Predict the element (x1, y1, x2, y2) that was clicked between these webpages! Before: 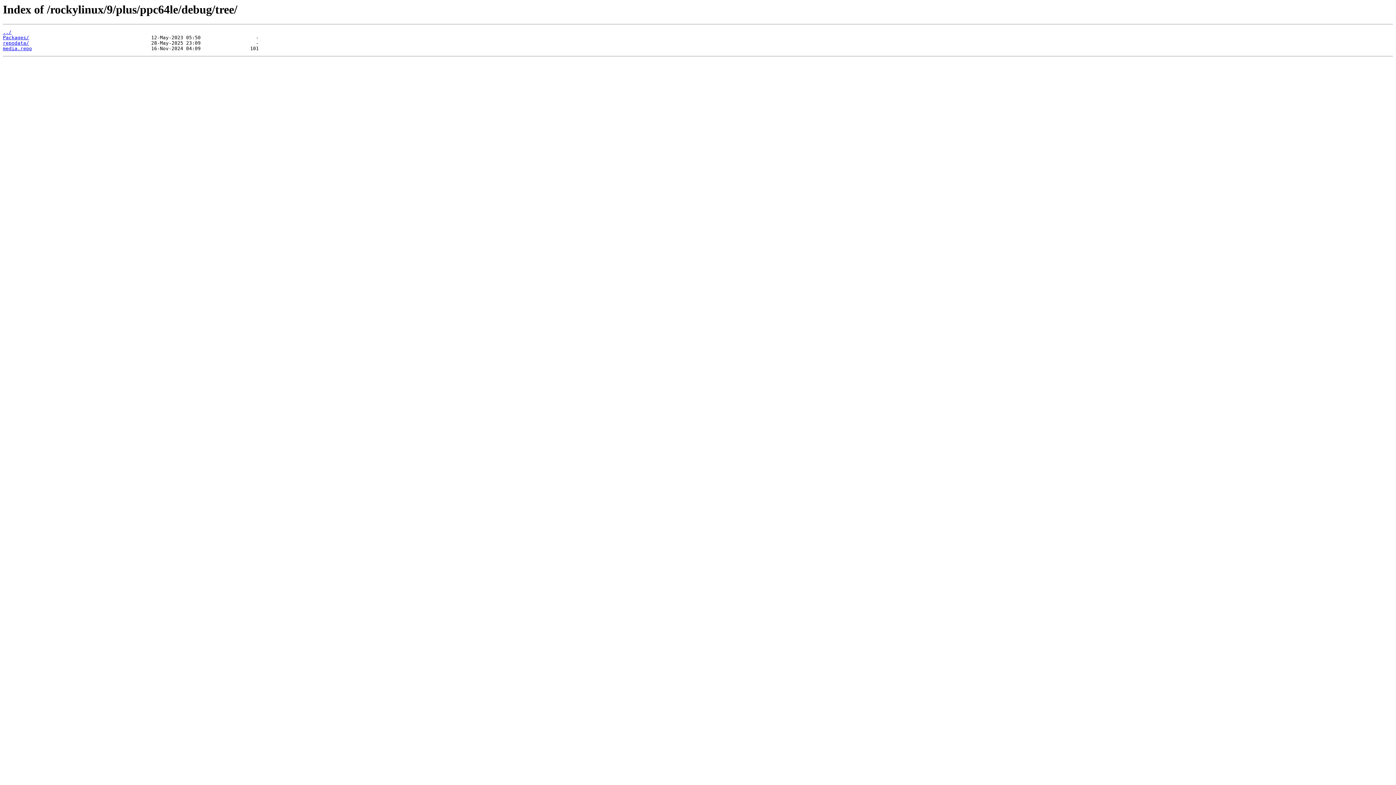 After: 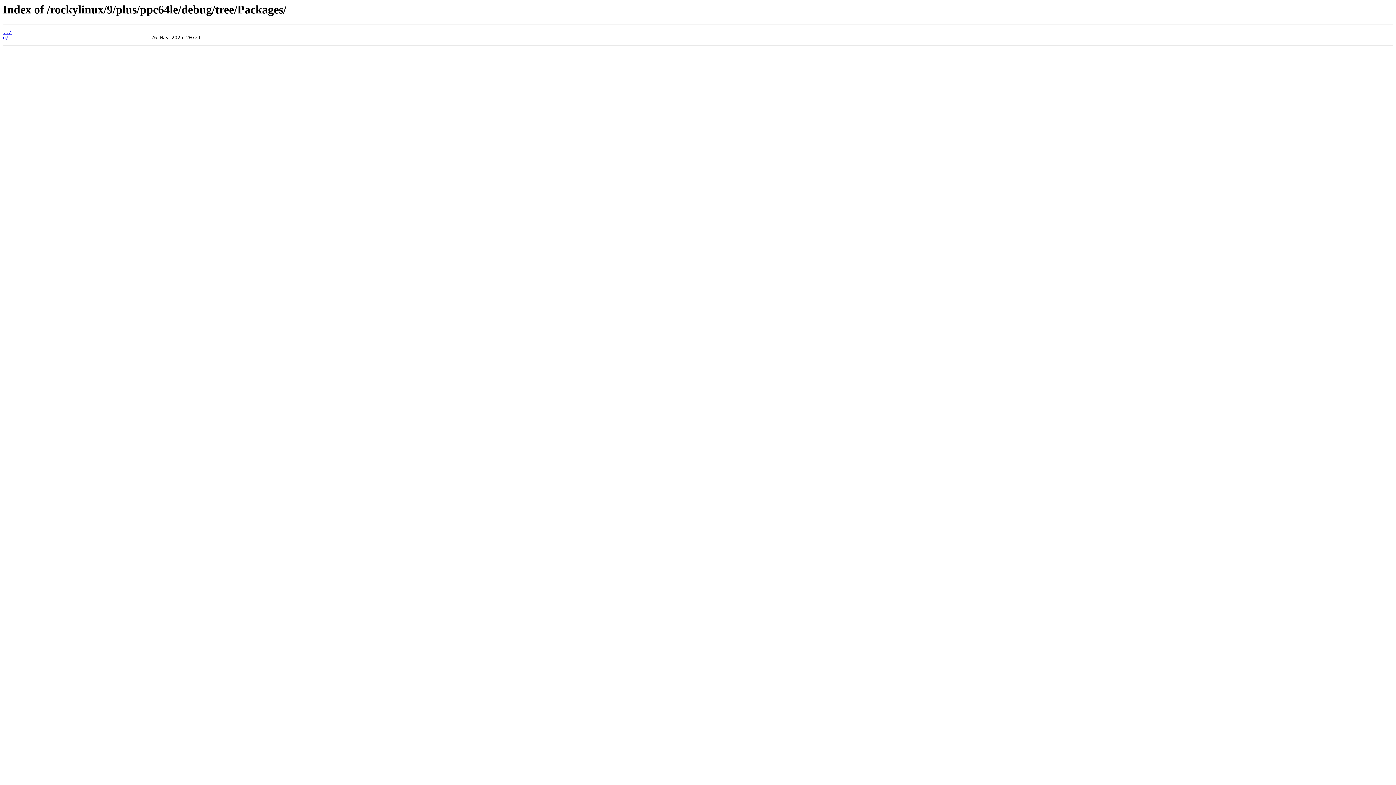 Action: bbox: (2, 35, 29, 40) label: Packages/